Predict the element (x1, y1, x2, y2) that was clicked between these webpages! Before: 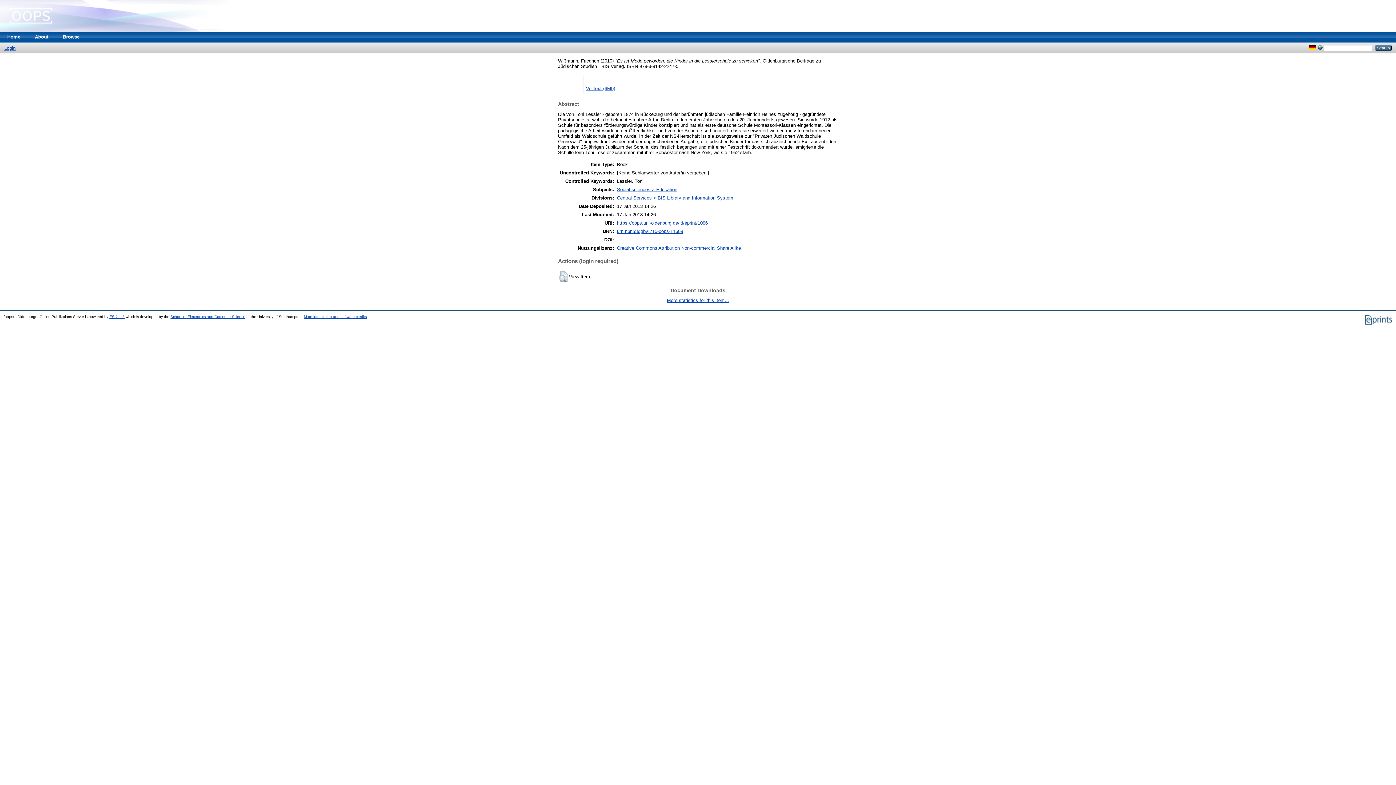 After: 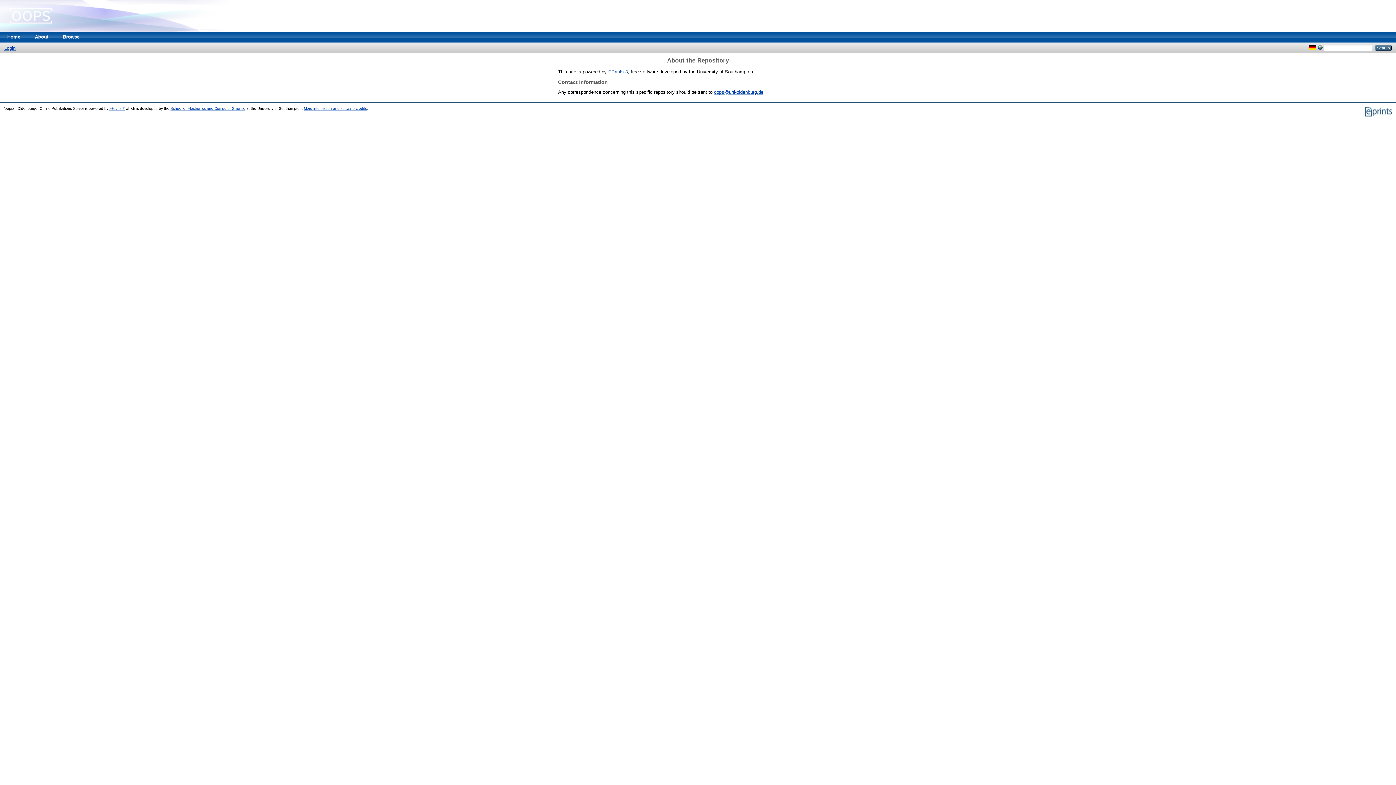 Action: bbox: (27, 31, 55, 42) label: About